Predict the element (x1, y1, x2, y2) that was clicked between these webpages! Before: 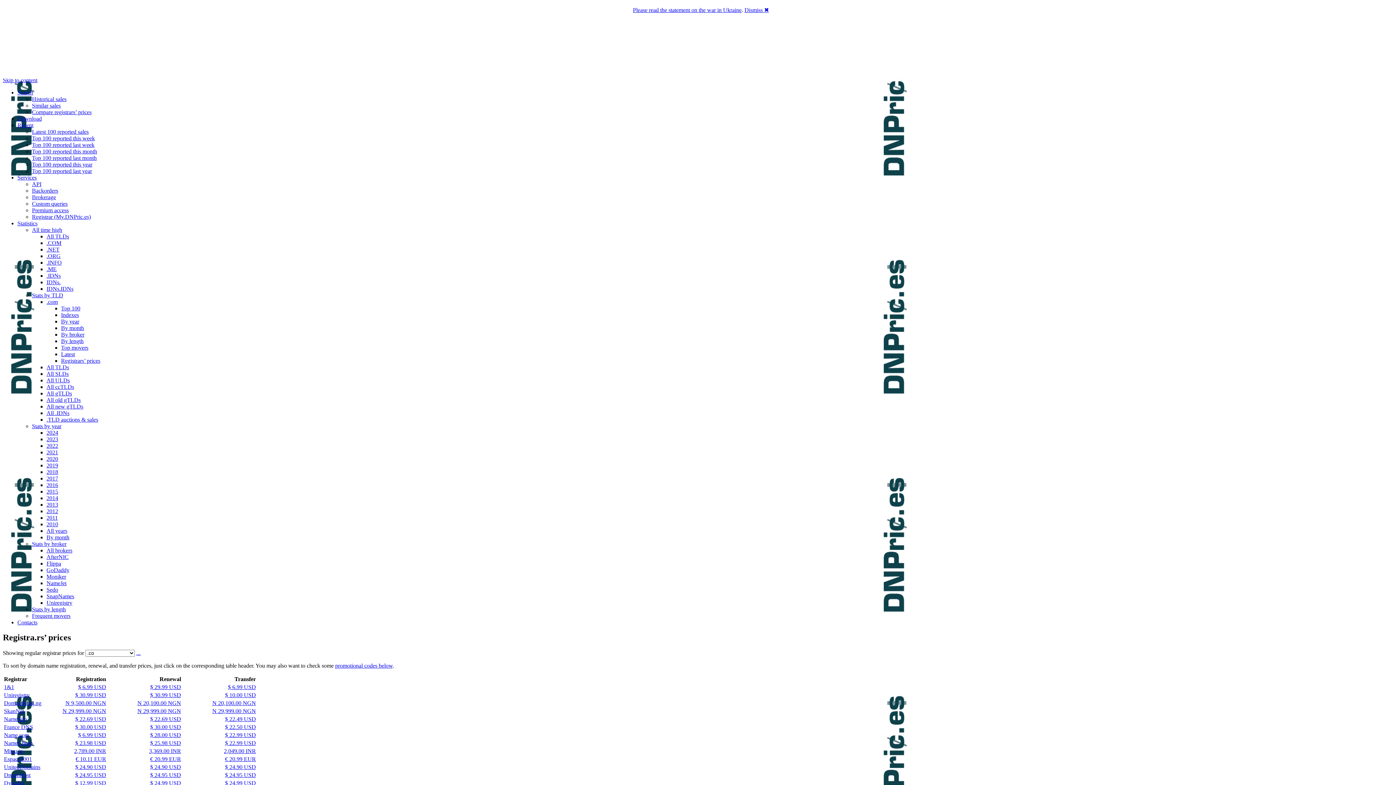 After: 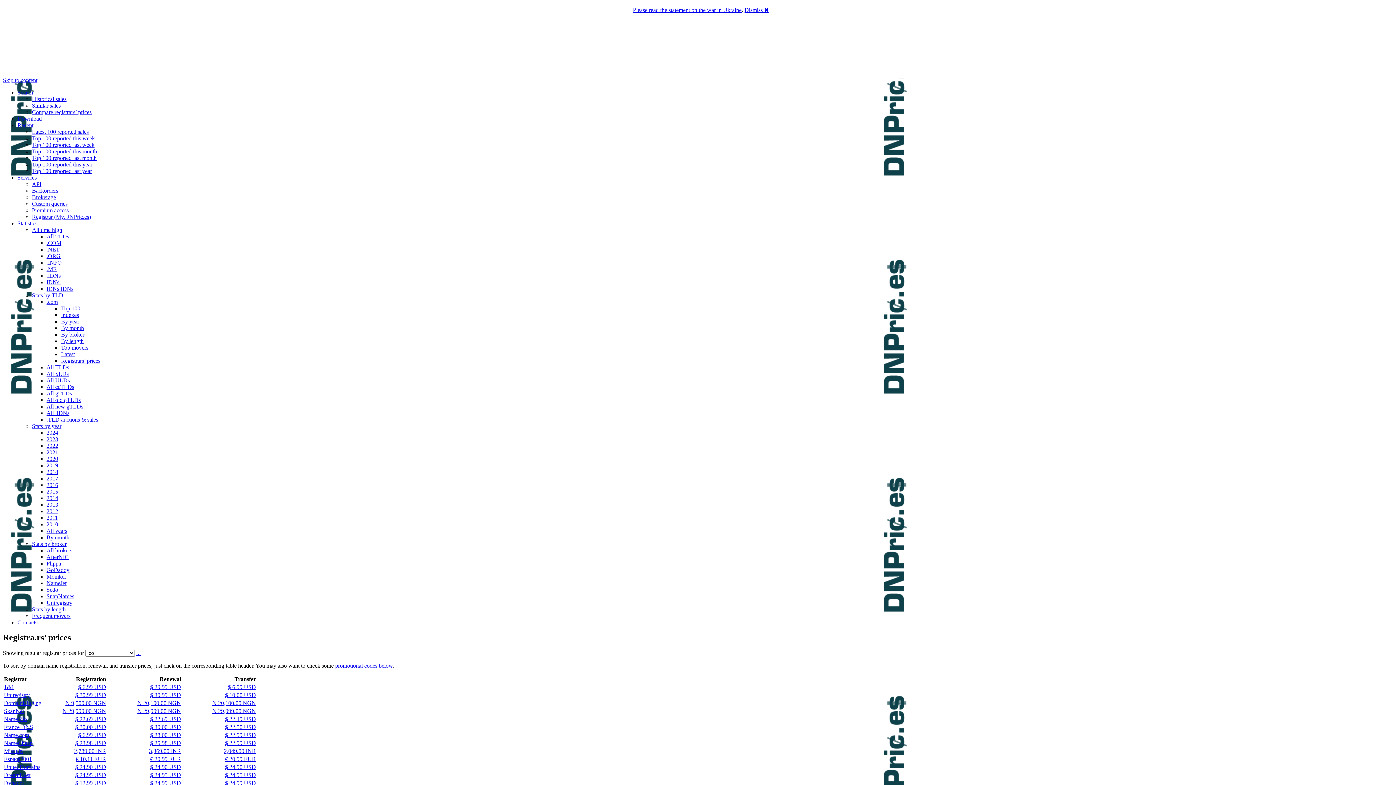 Action: bbox: (225, 764, 256, 770) label: $ 24.90 USD